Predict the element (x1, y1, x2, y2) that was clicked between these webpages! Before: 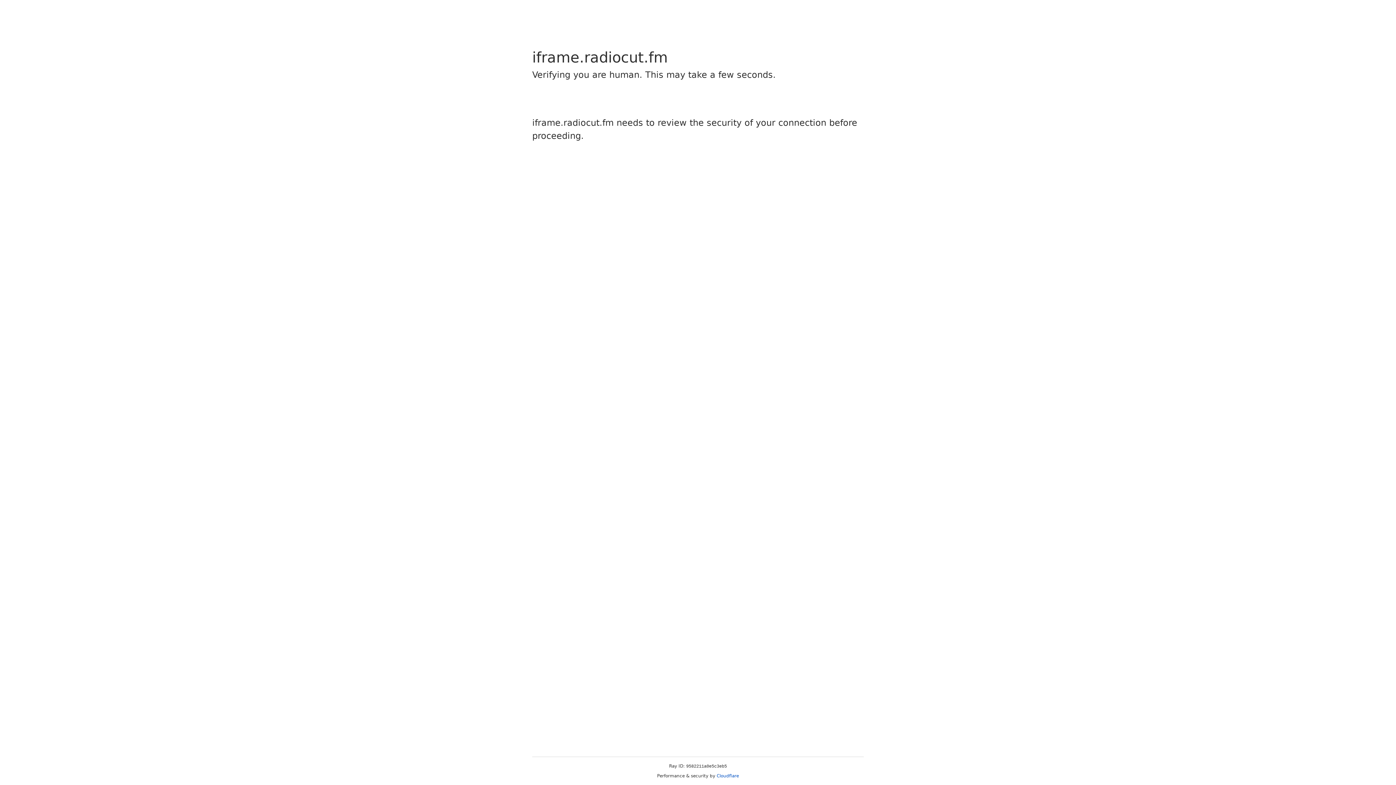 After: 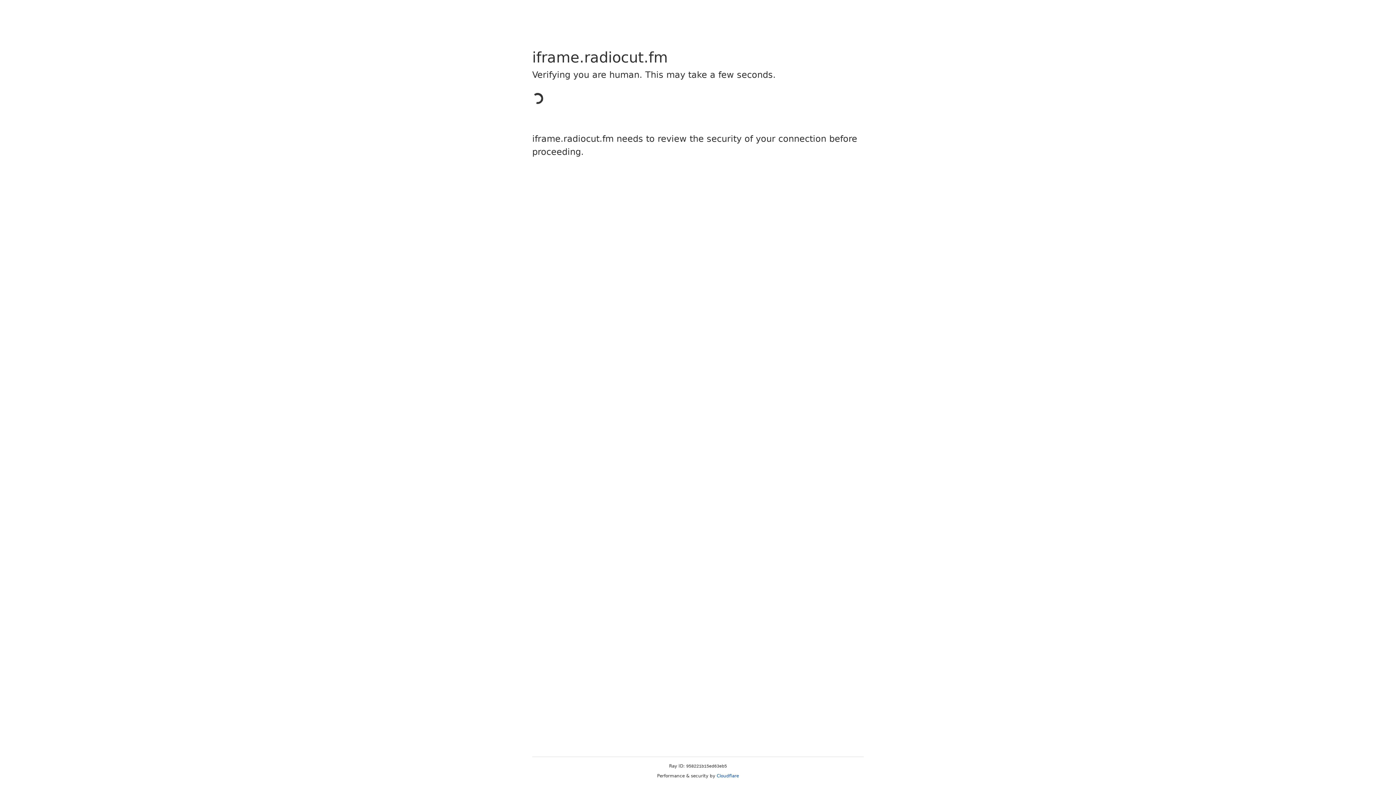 Action: label: Cloudflare bbox: (716, 773, 739, 778)